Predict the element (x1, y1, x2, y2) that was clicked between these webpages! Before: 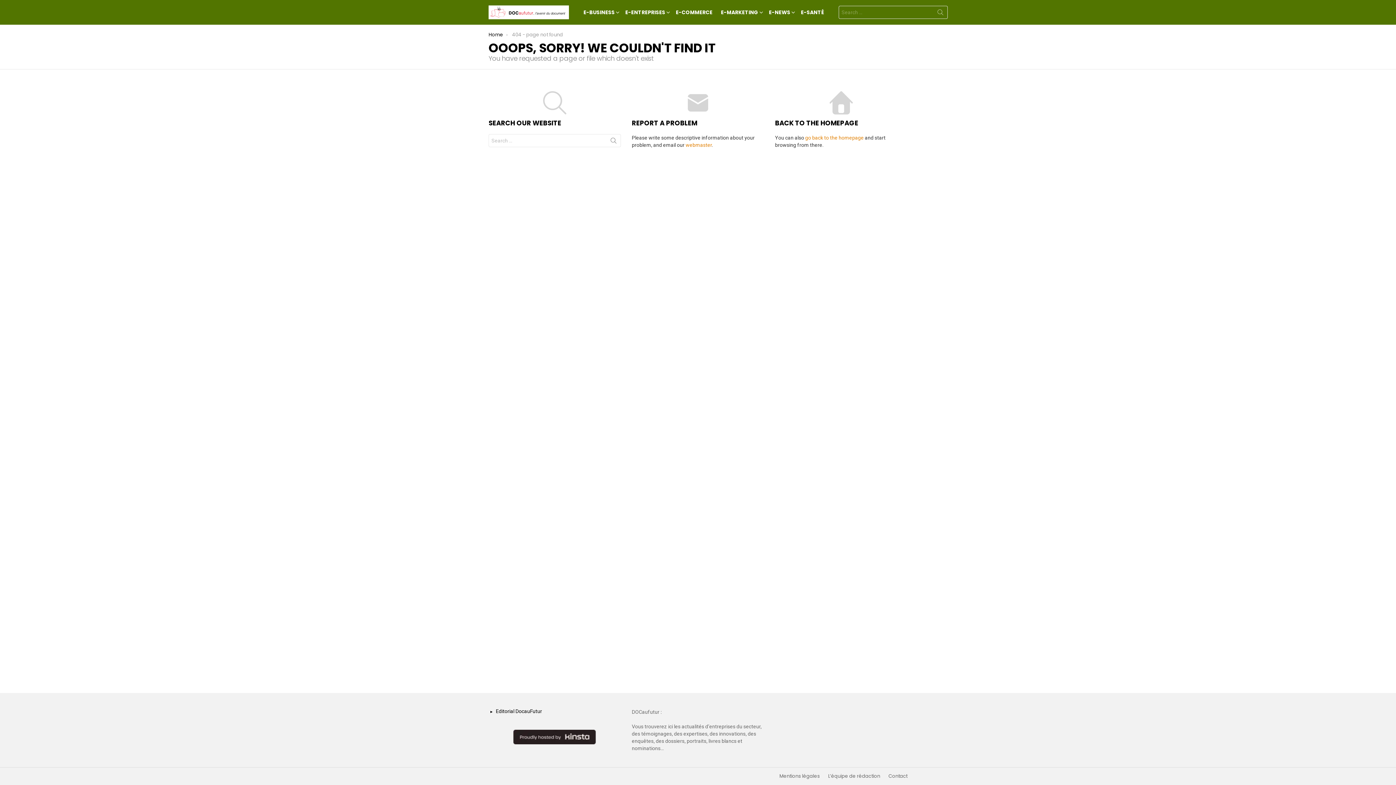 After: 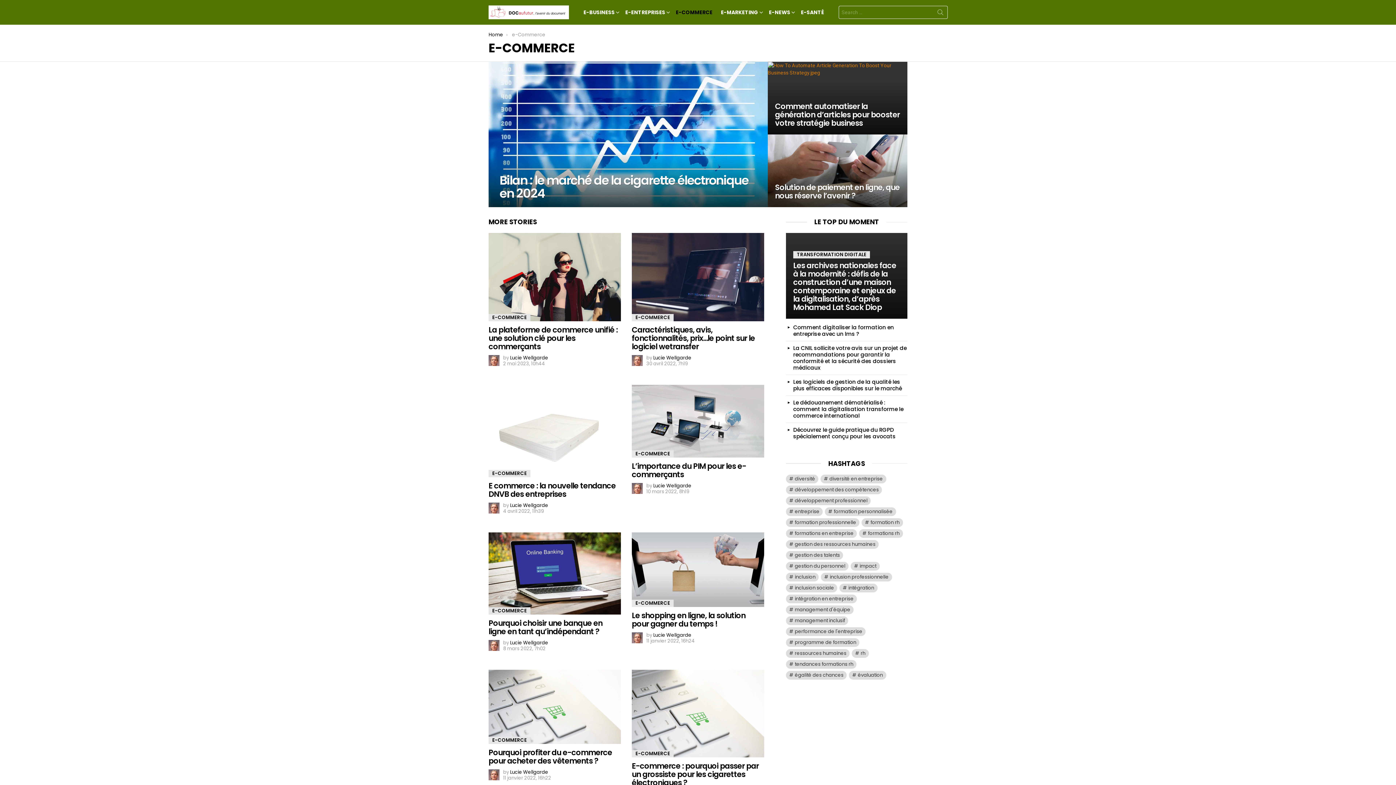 Action: label: E-COMMERCE bbox: (672, 6, 716, 17)